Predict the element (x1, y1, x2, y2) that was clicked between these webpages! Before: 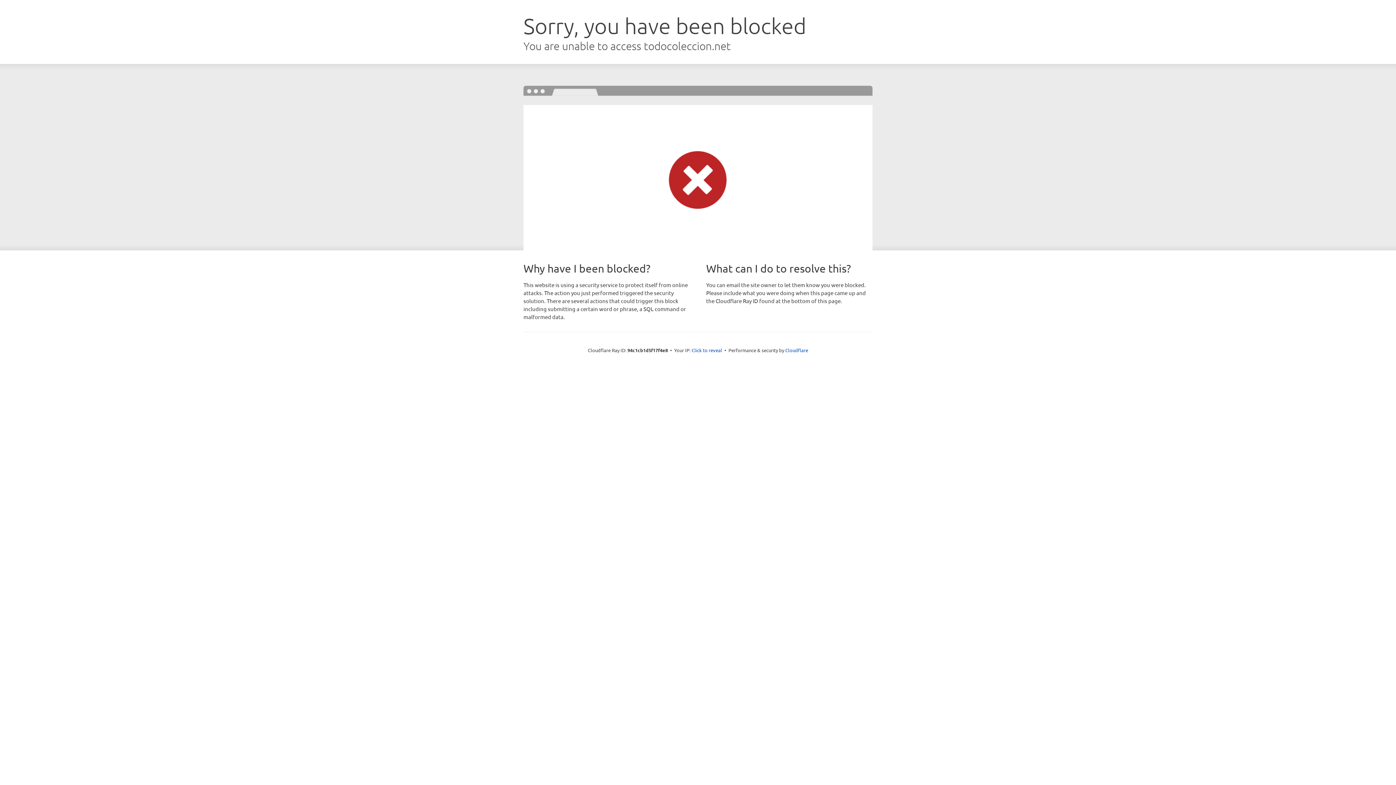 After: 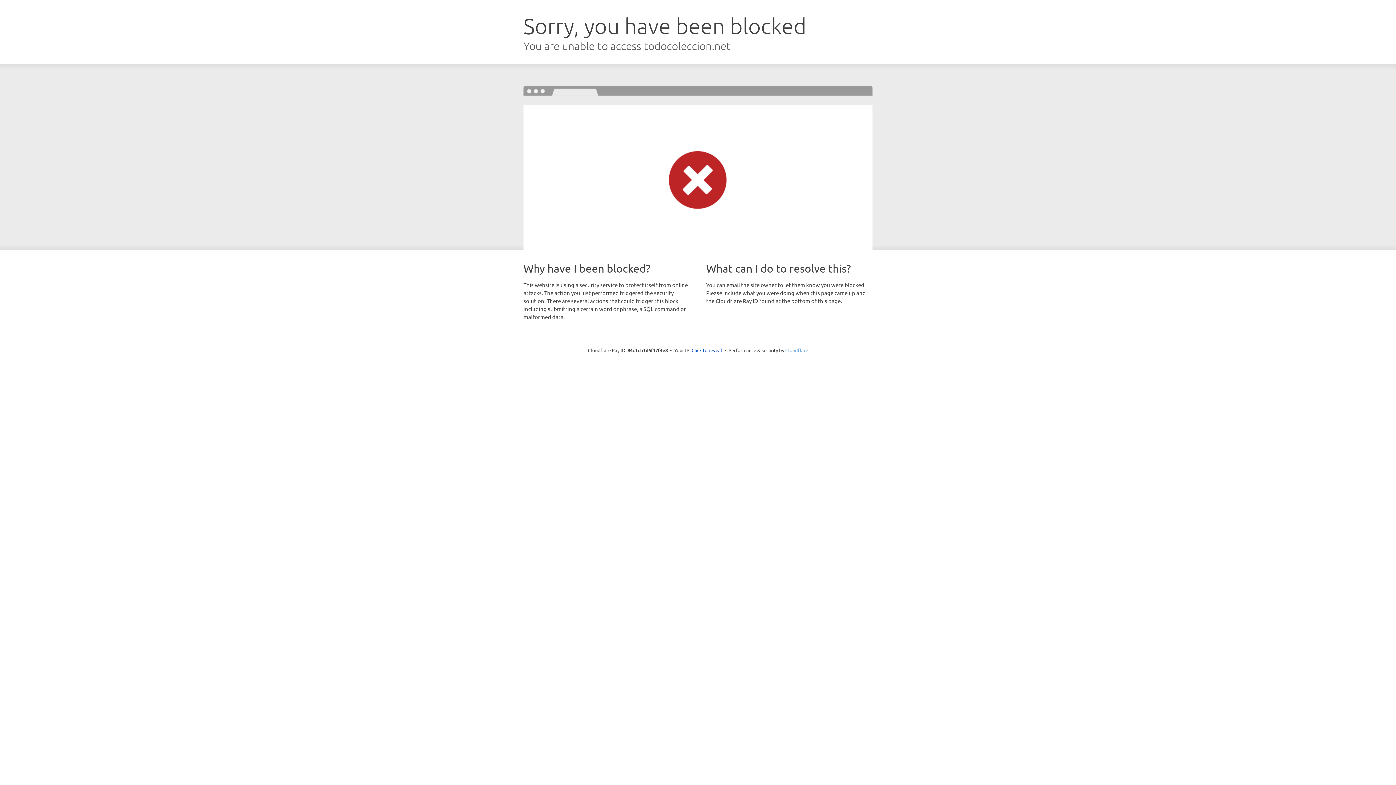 Action: bbox: (785, 347, 808, 353) label: Cloudflare